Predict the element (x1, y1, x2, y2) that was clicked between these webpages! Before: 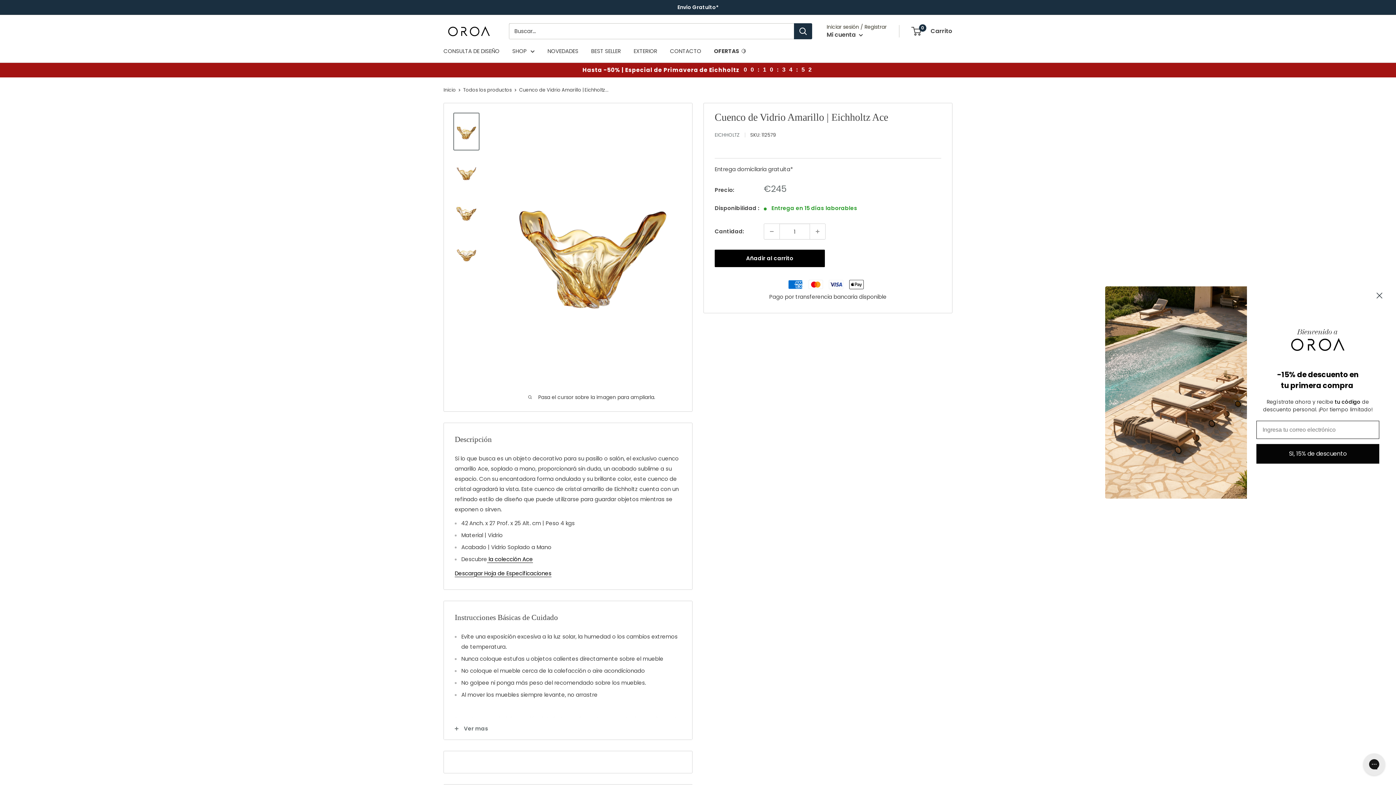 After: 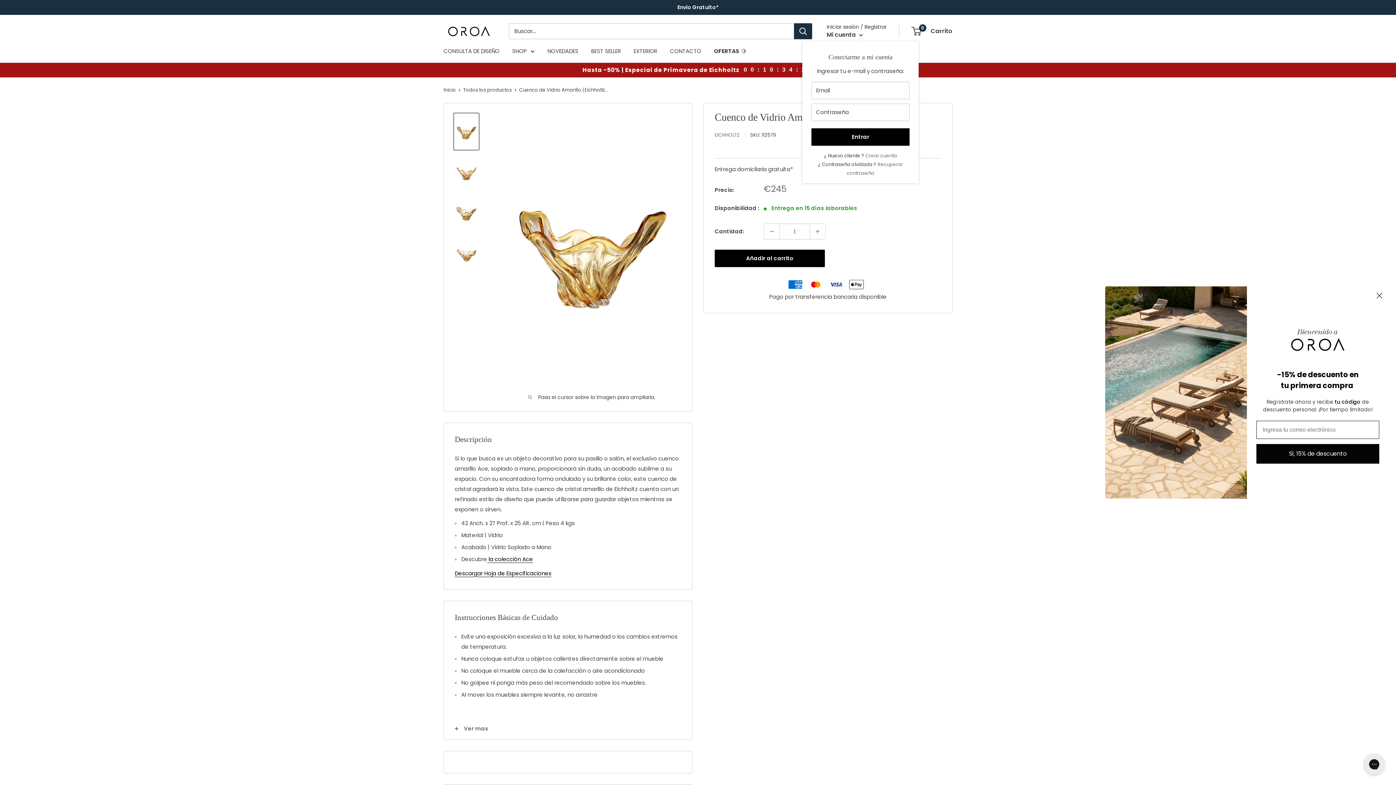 Action: label: Mi cuenta  bbox: (826, 29, 863, 40)